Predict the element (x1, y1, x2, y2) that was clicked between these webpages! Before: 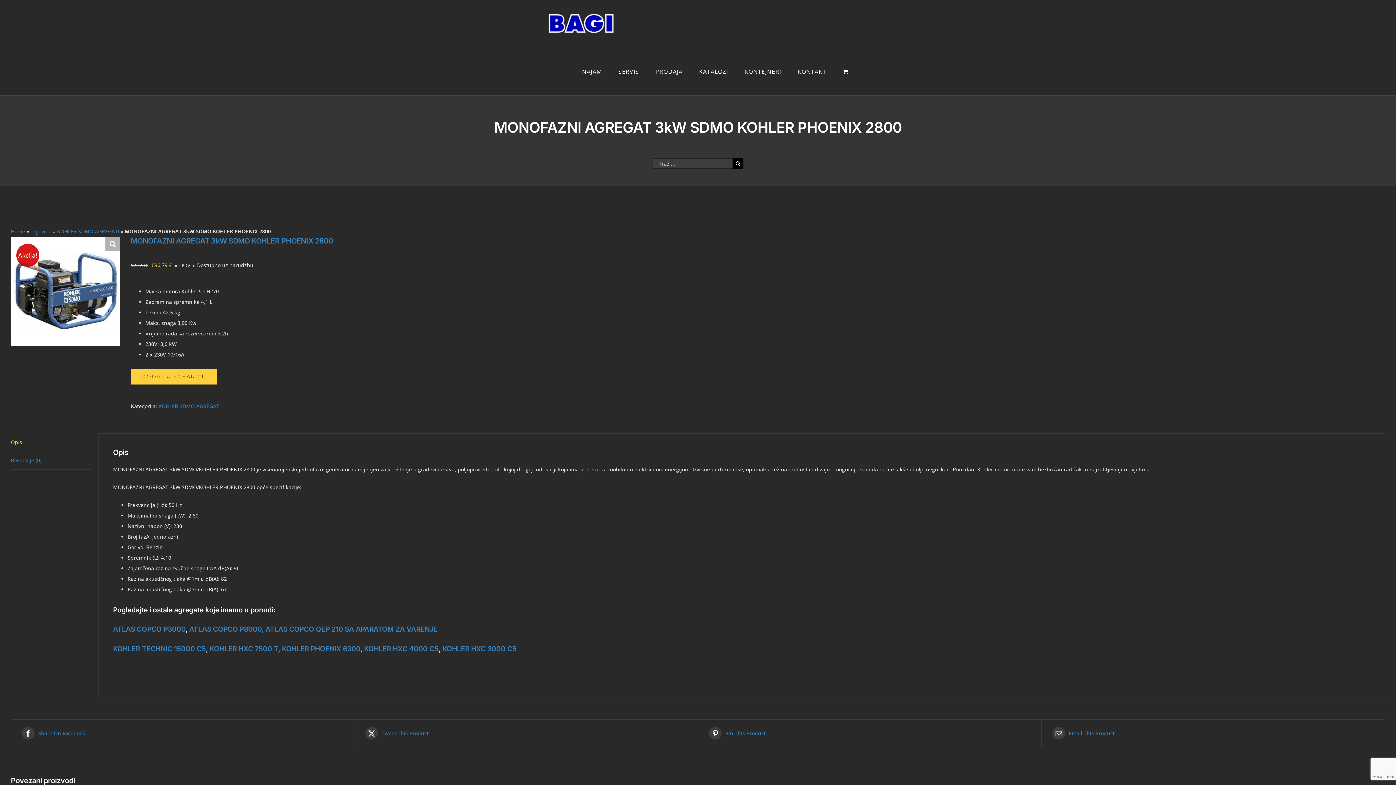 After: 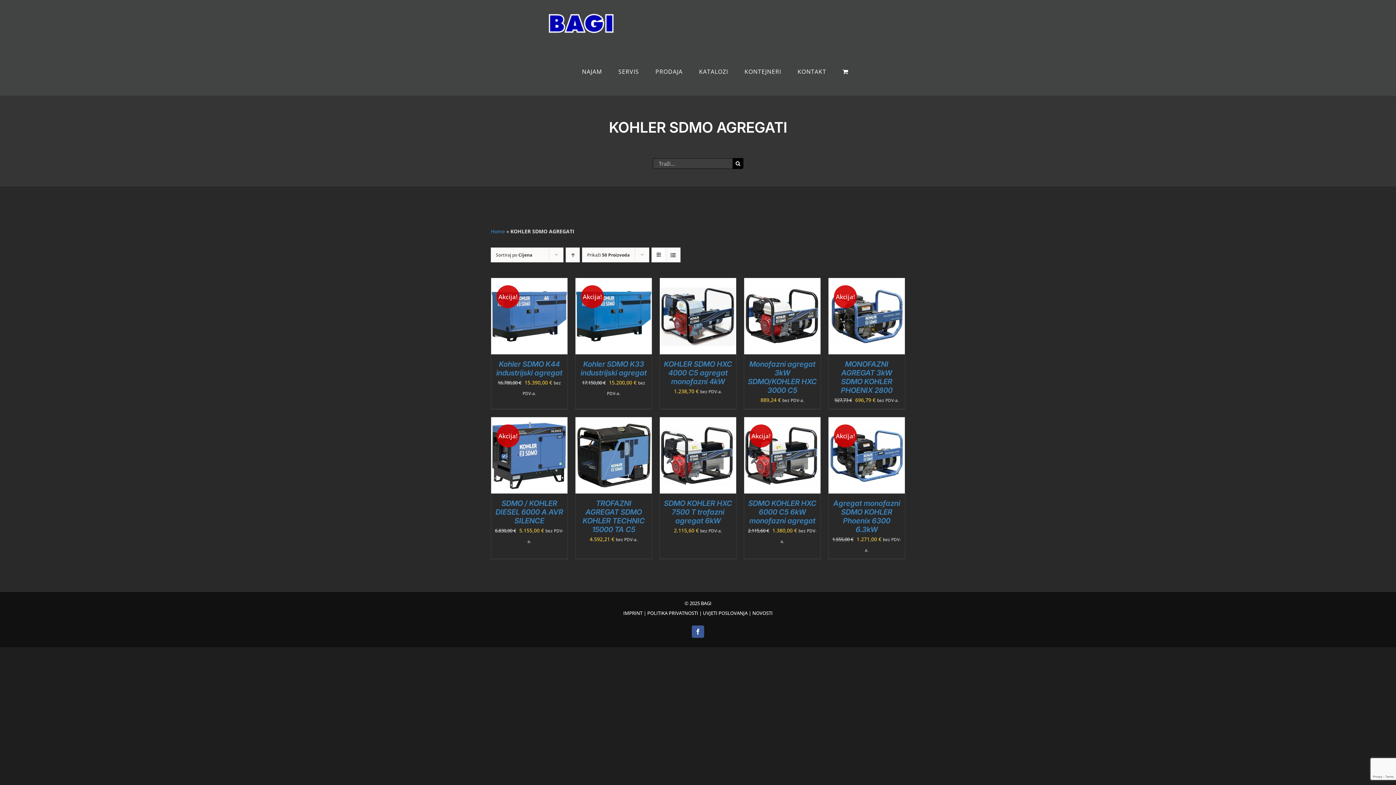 Action: label: KOHLER SDMO AGREGATI bbox: (158, 402, 220, 409)